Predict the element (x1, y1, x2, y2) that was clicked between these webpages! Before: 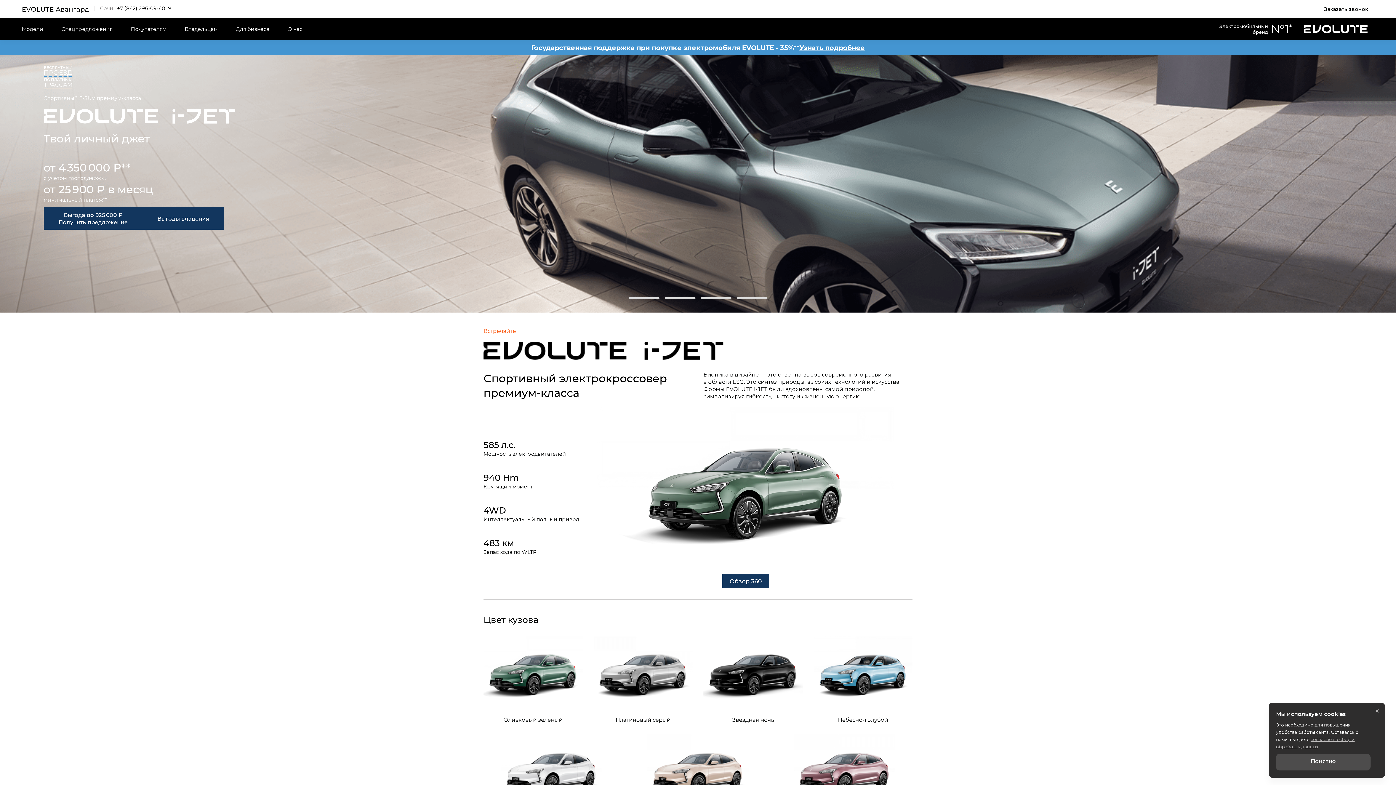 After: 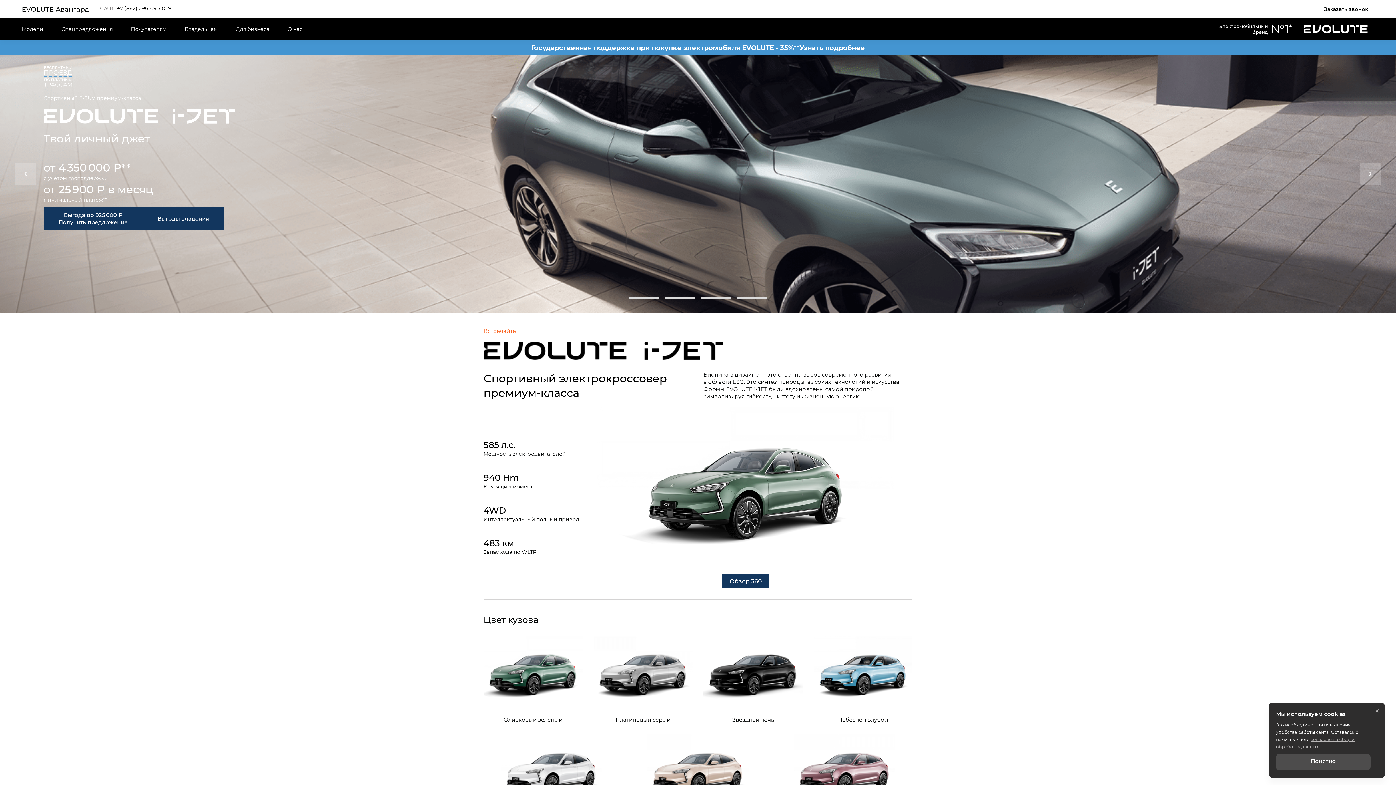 Action: label: 4 bbox: (736, 297, 767, 299)